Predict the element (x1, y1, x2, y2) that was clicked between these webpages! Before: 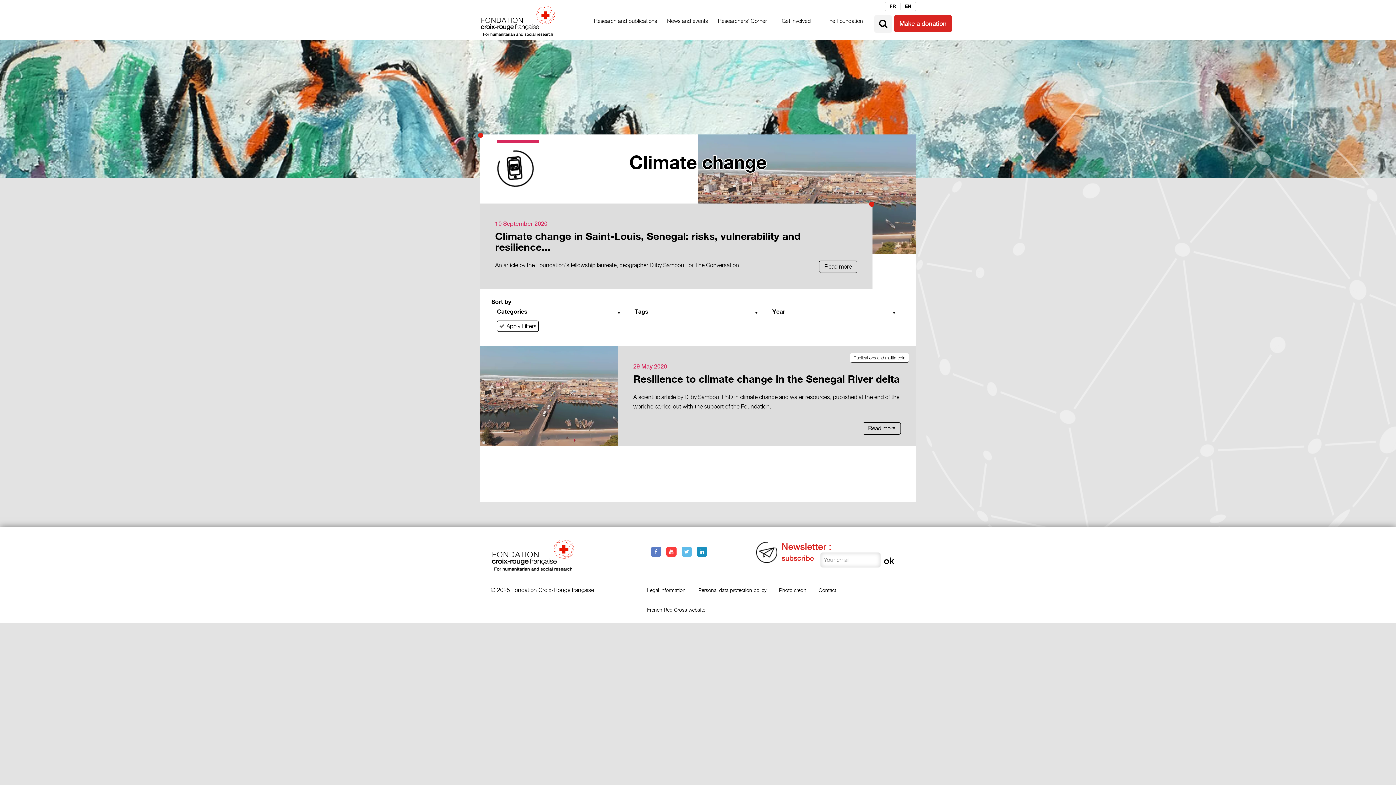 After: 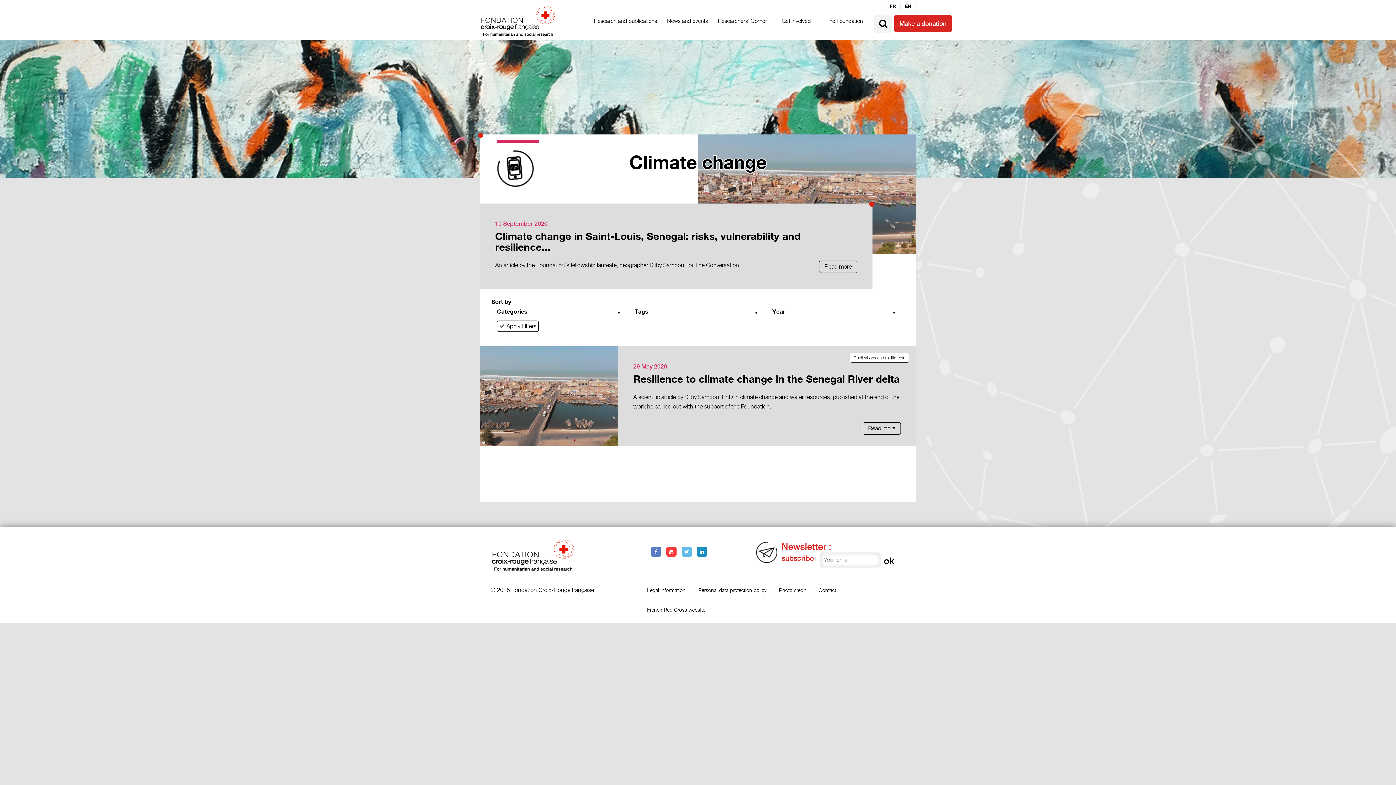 Action: bbox: (651, 546, 661, 557)